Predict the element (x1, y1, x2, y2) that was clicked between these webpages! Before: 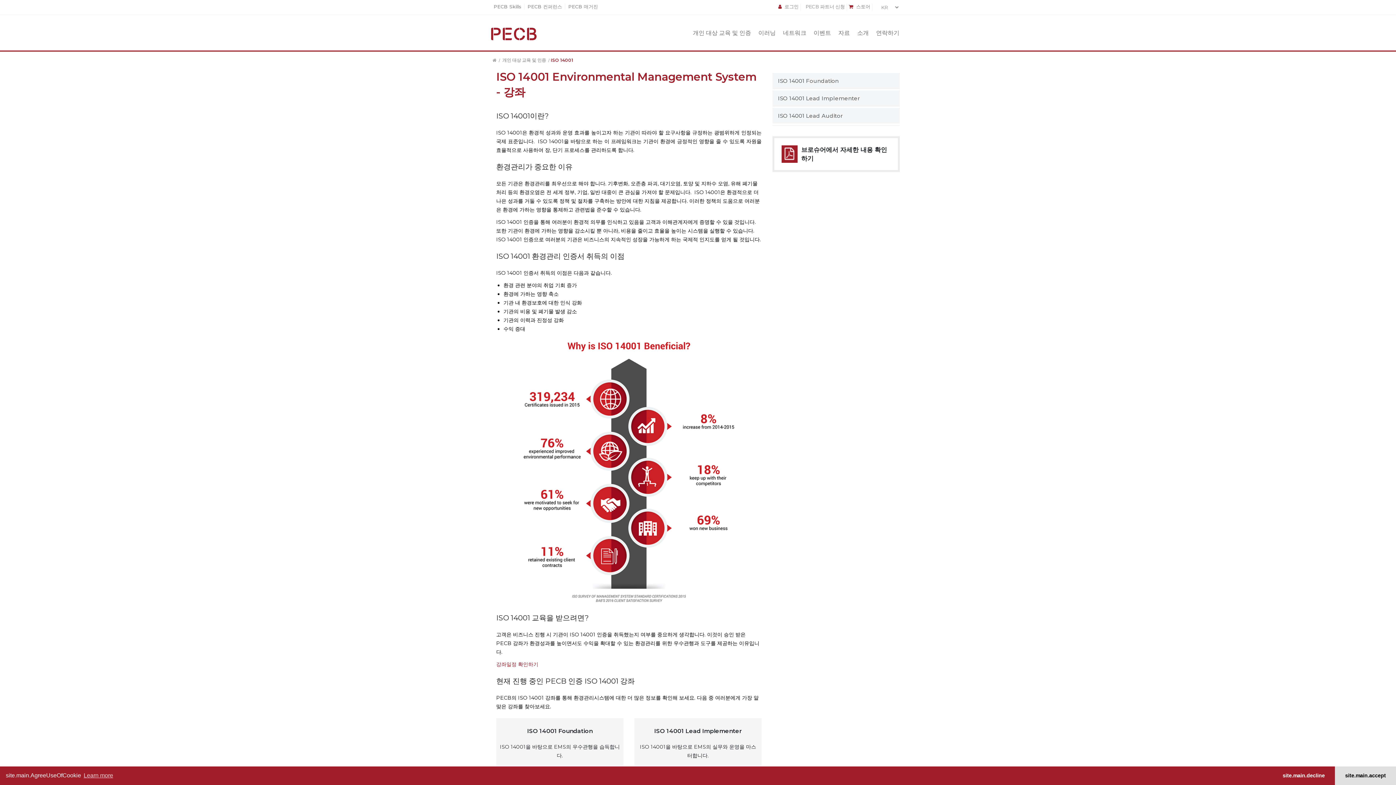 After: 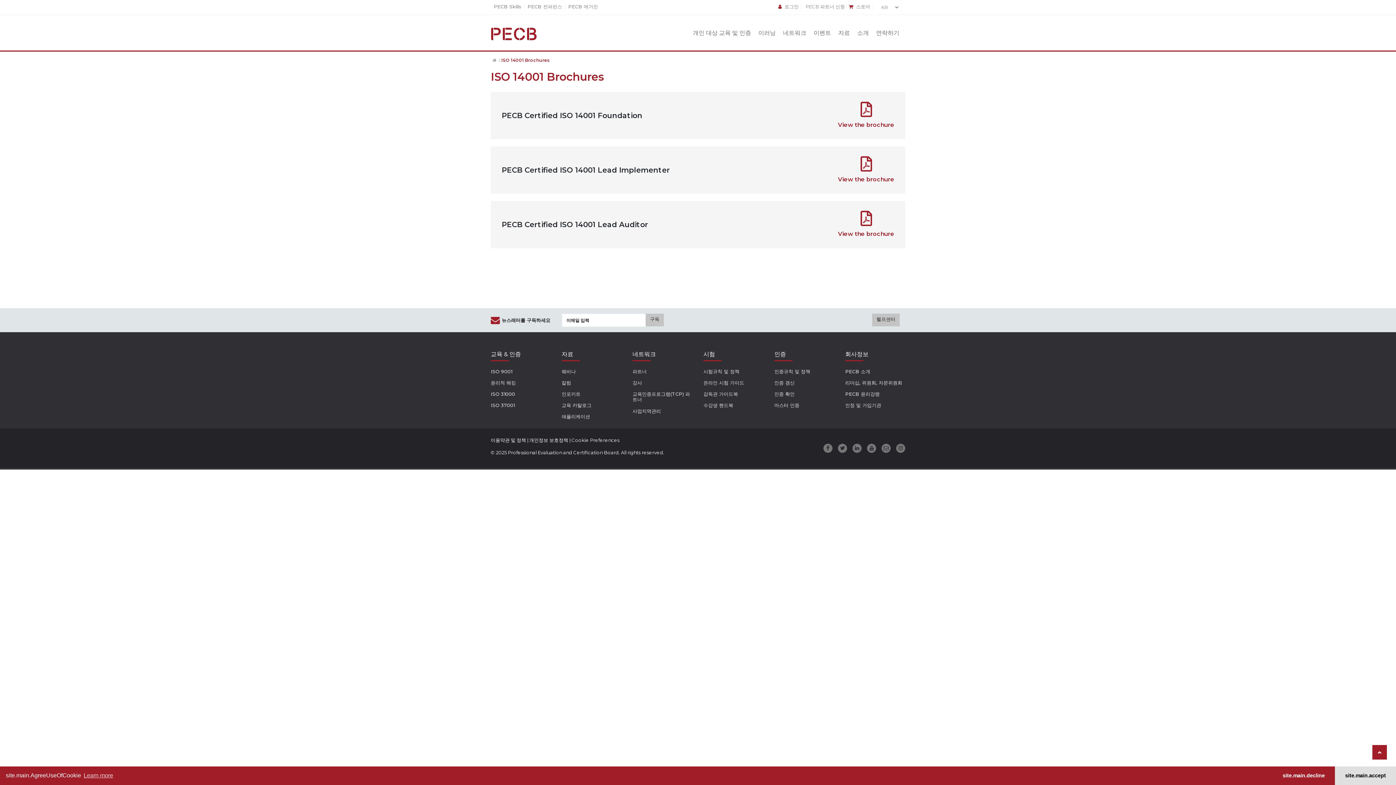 Action: label: 브로슈어에서 자세한 내용 확인하기 bbox: (801, 145, 890, 162)